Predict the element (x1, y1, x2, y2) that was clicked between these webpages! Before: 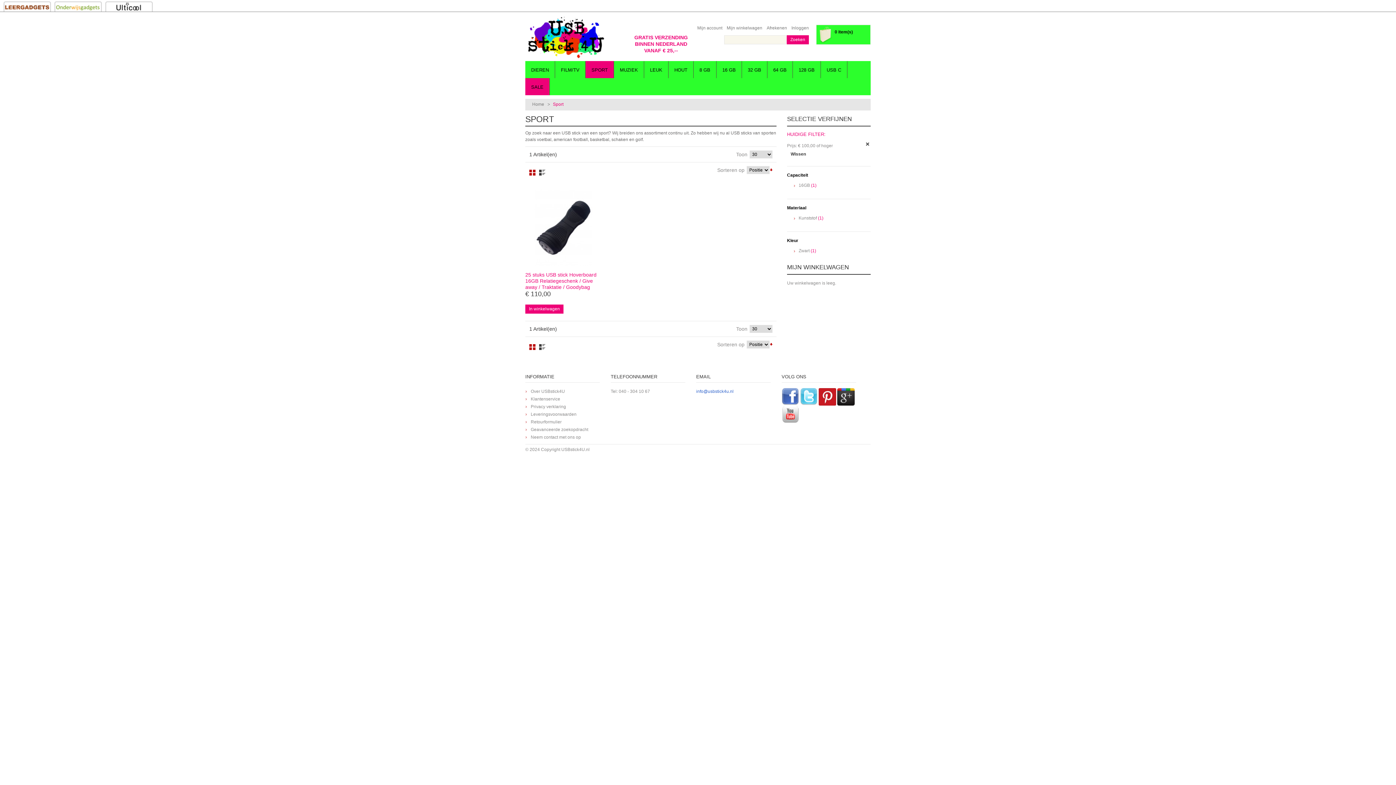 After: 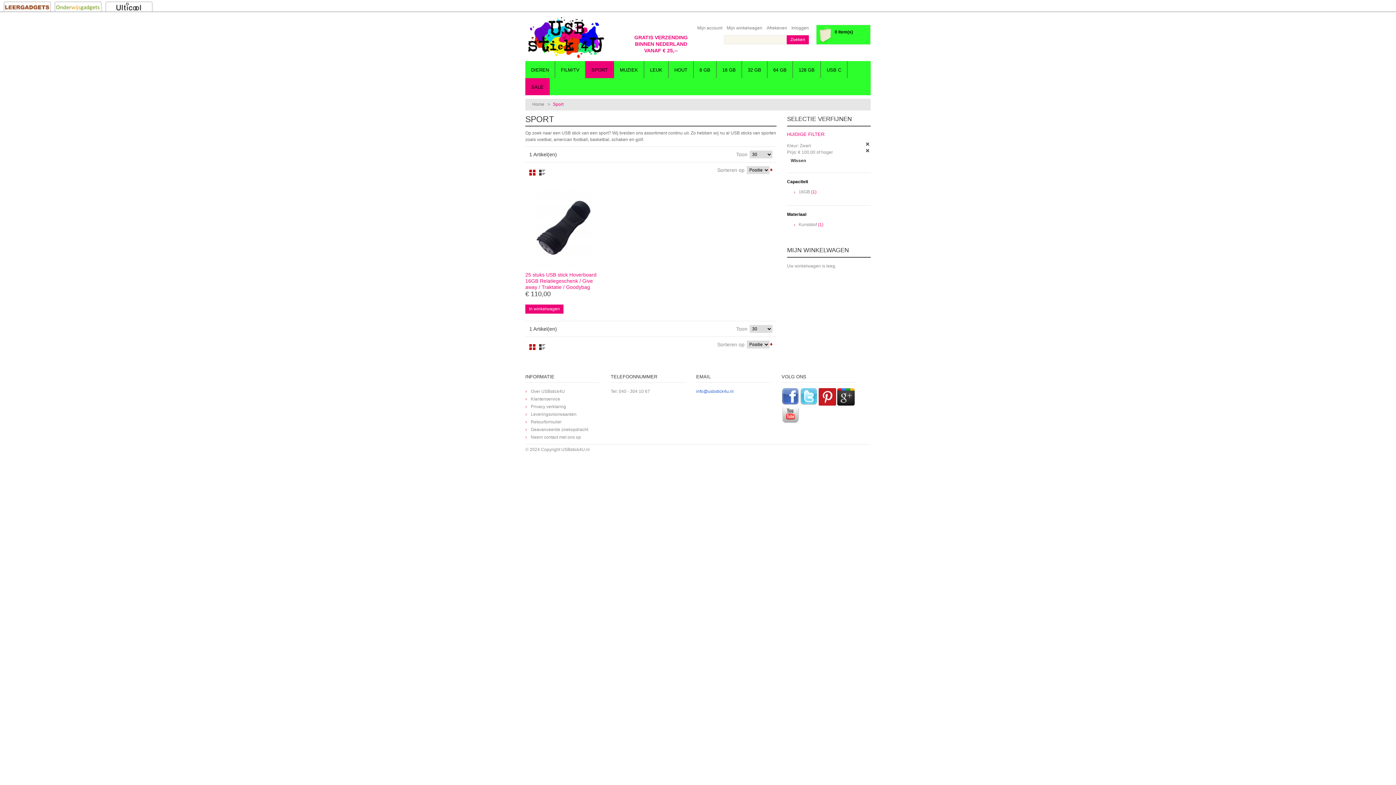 Action: bbox: (798, 248, 809, 253) label: Zwart